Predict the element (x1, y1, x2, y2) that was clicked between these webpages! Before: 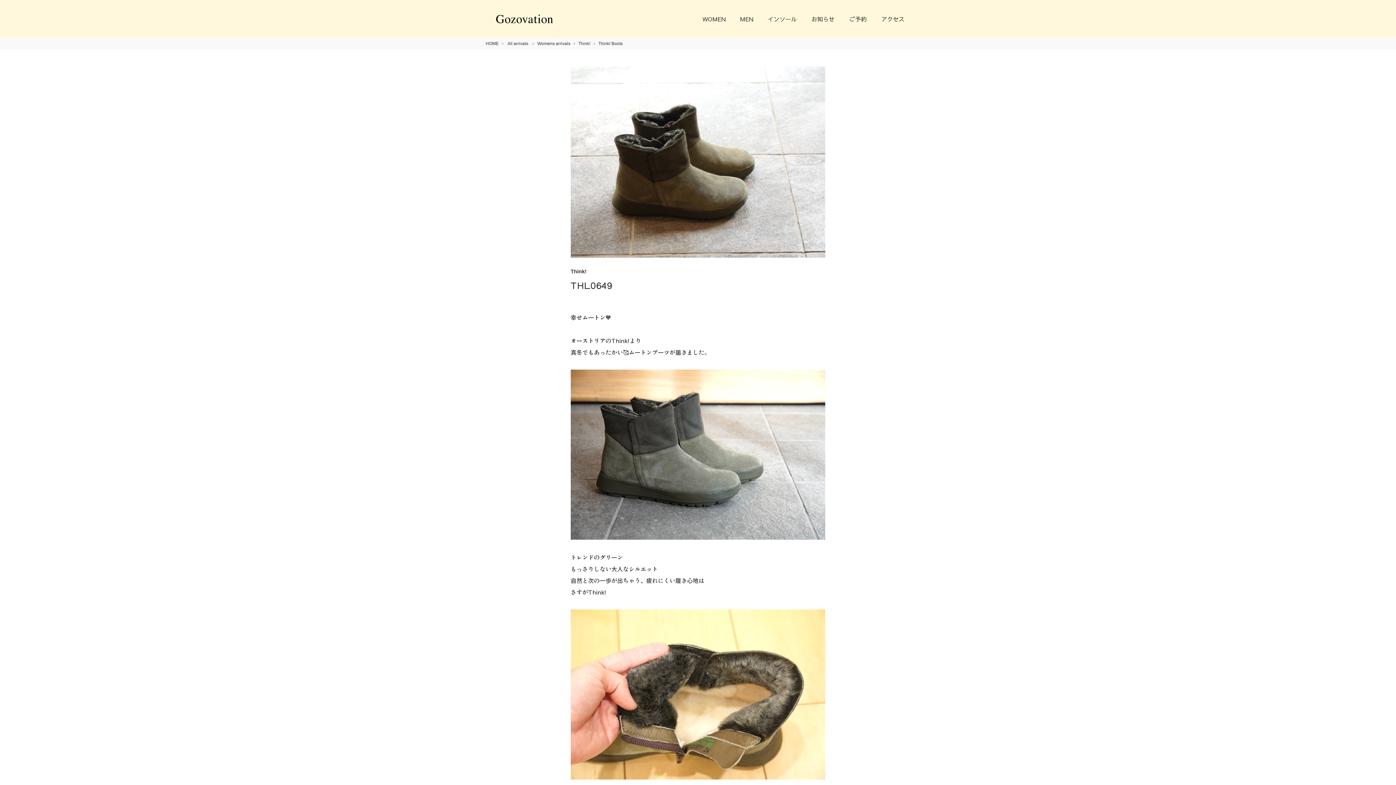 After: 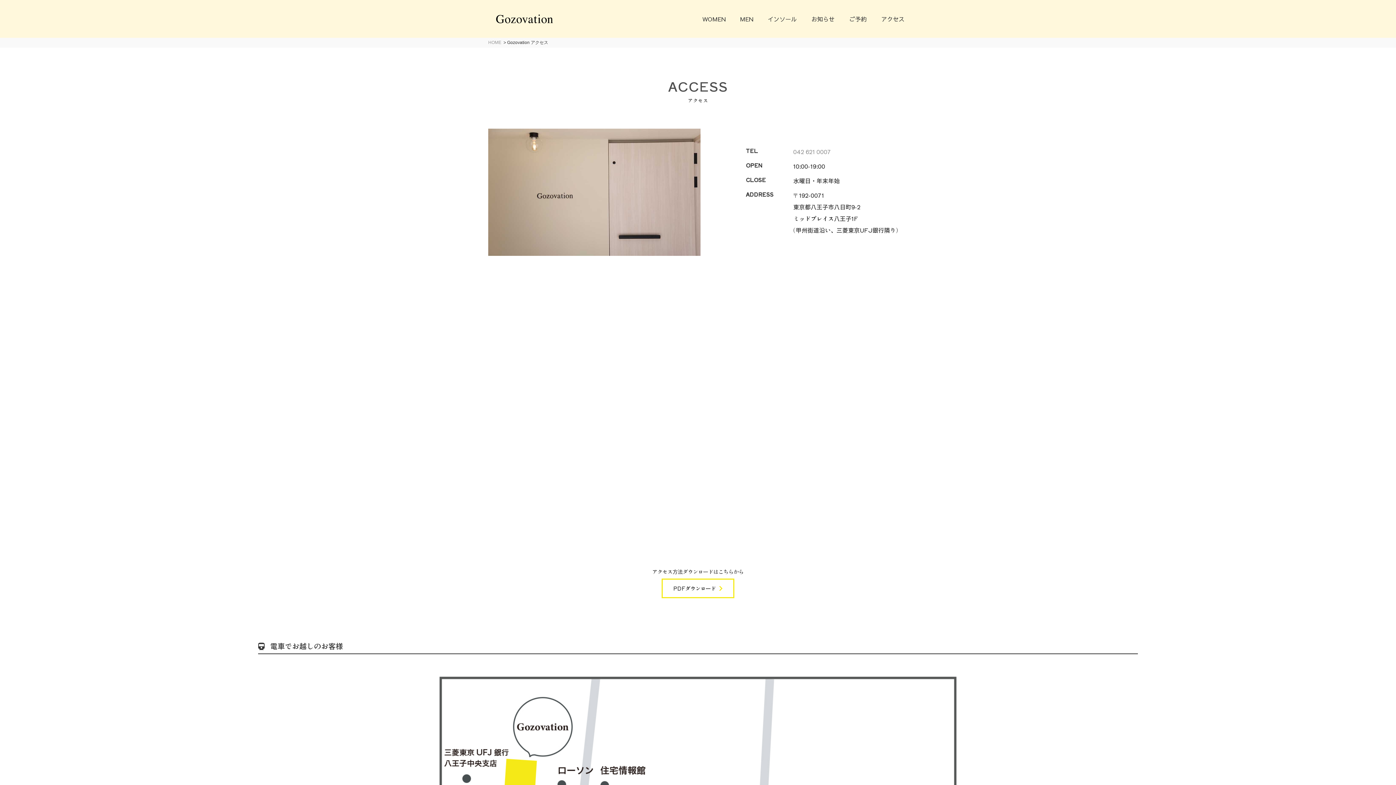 Action: bbox: (875, 10, 904, 26) label: アクセス